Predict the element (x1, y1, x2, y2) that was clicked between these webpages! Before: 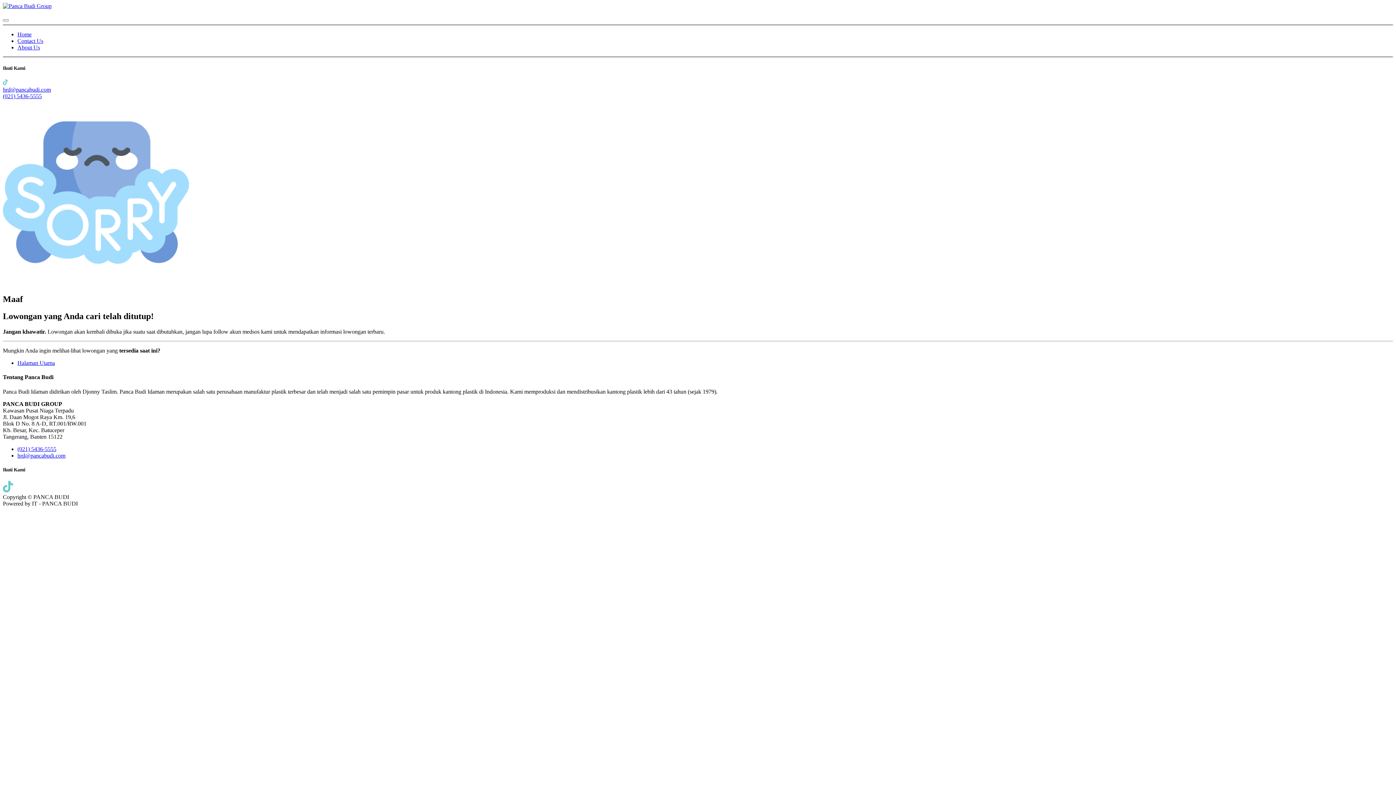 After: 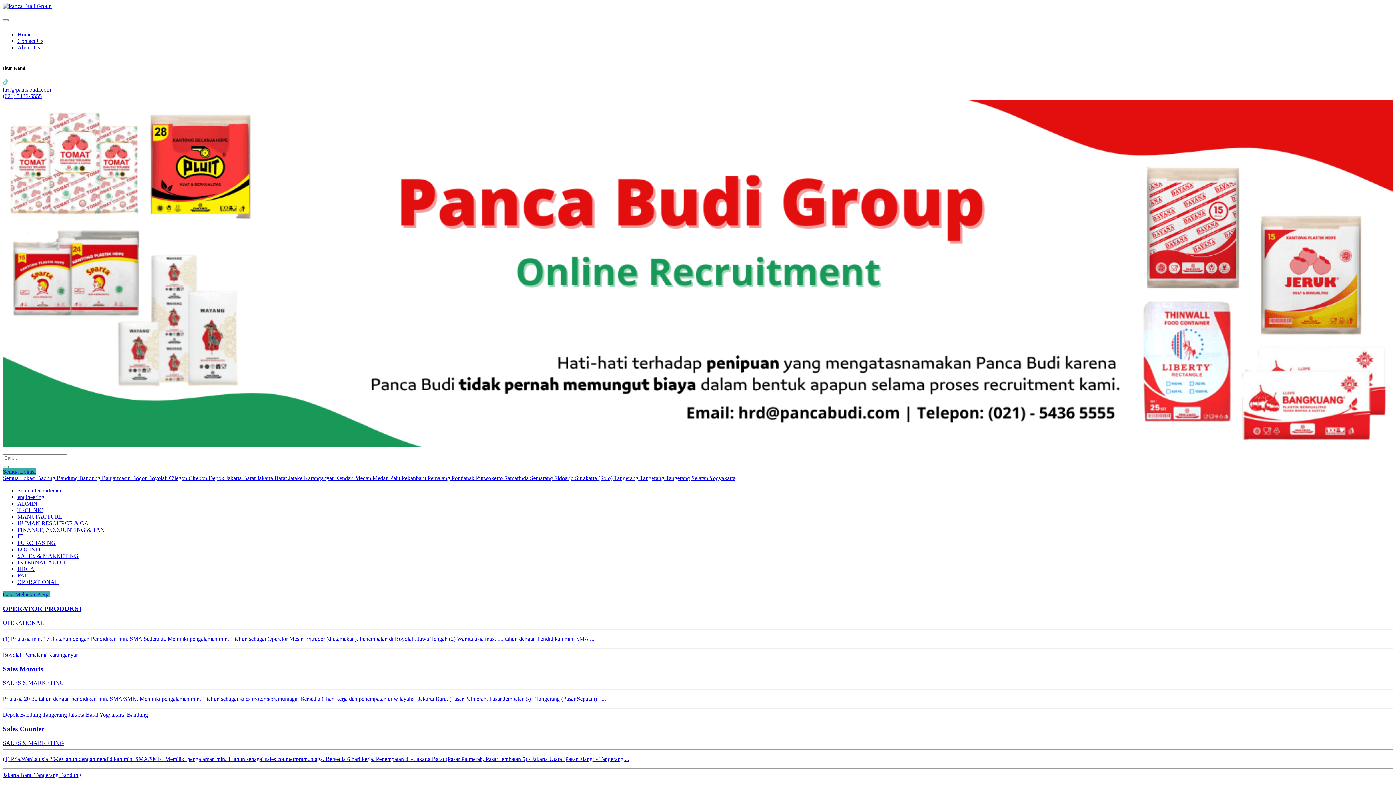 Action: bbox: (2, 2, 51, 9)